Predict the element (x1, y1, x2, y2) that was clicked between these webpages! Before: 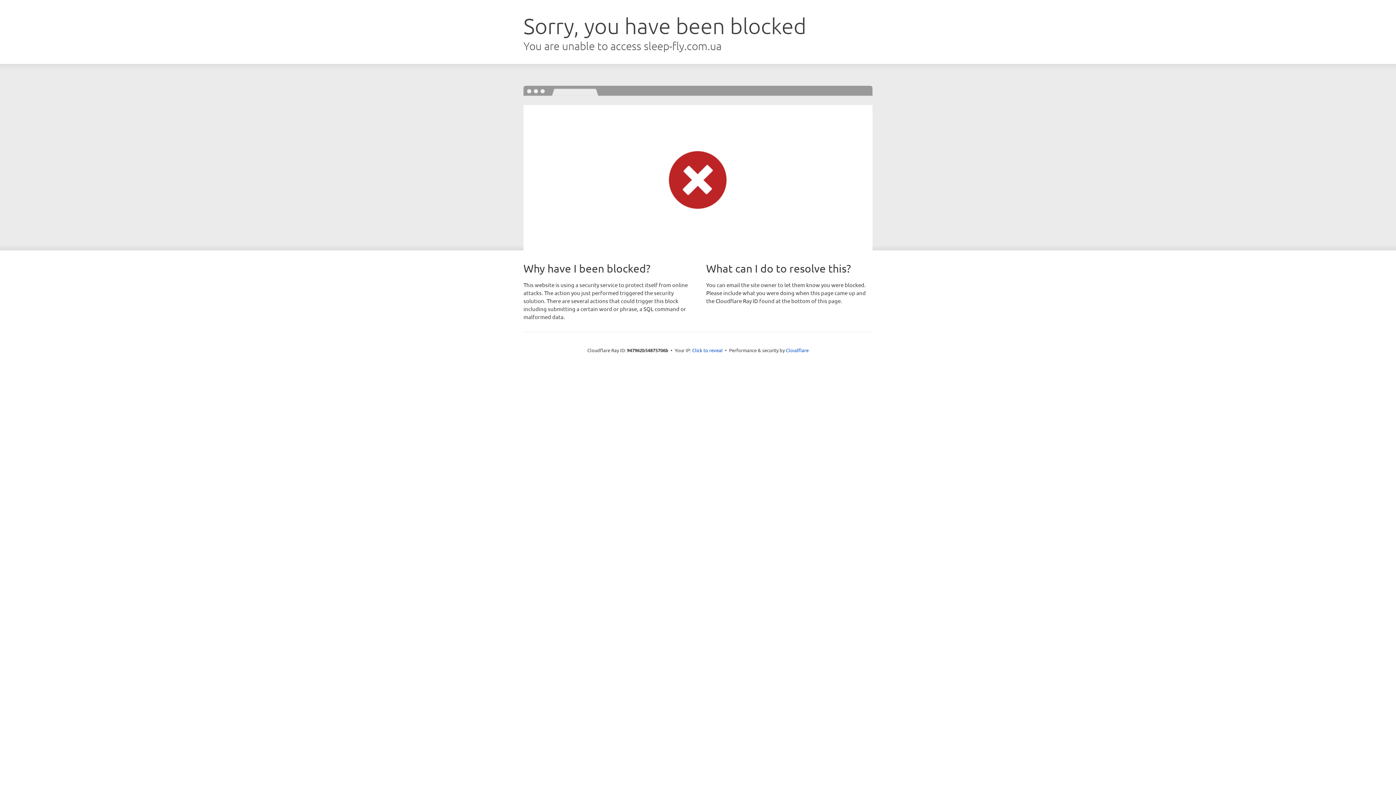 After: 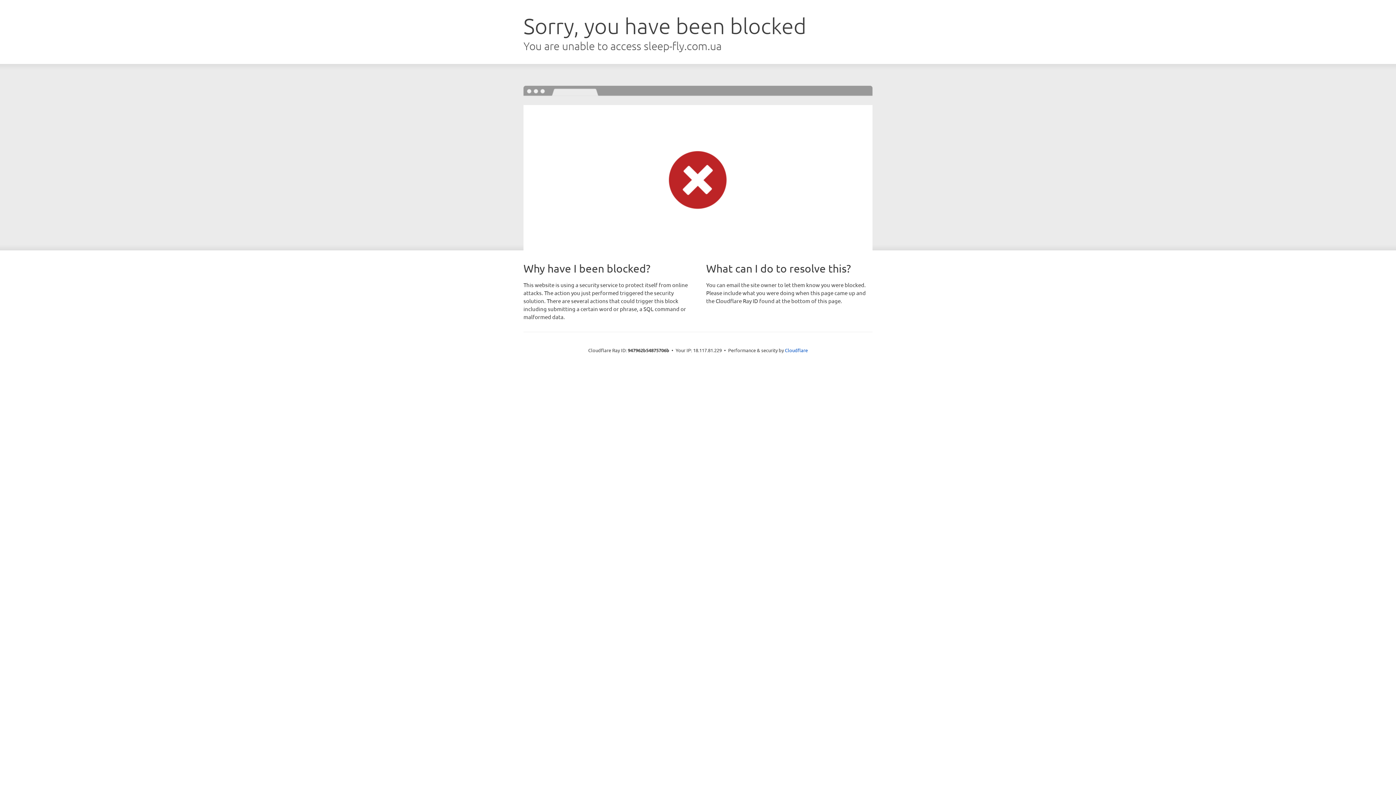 Action: bbox: (692, 346, 722, 353) label: Click to reveal